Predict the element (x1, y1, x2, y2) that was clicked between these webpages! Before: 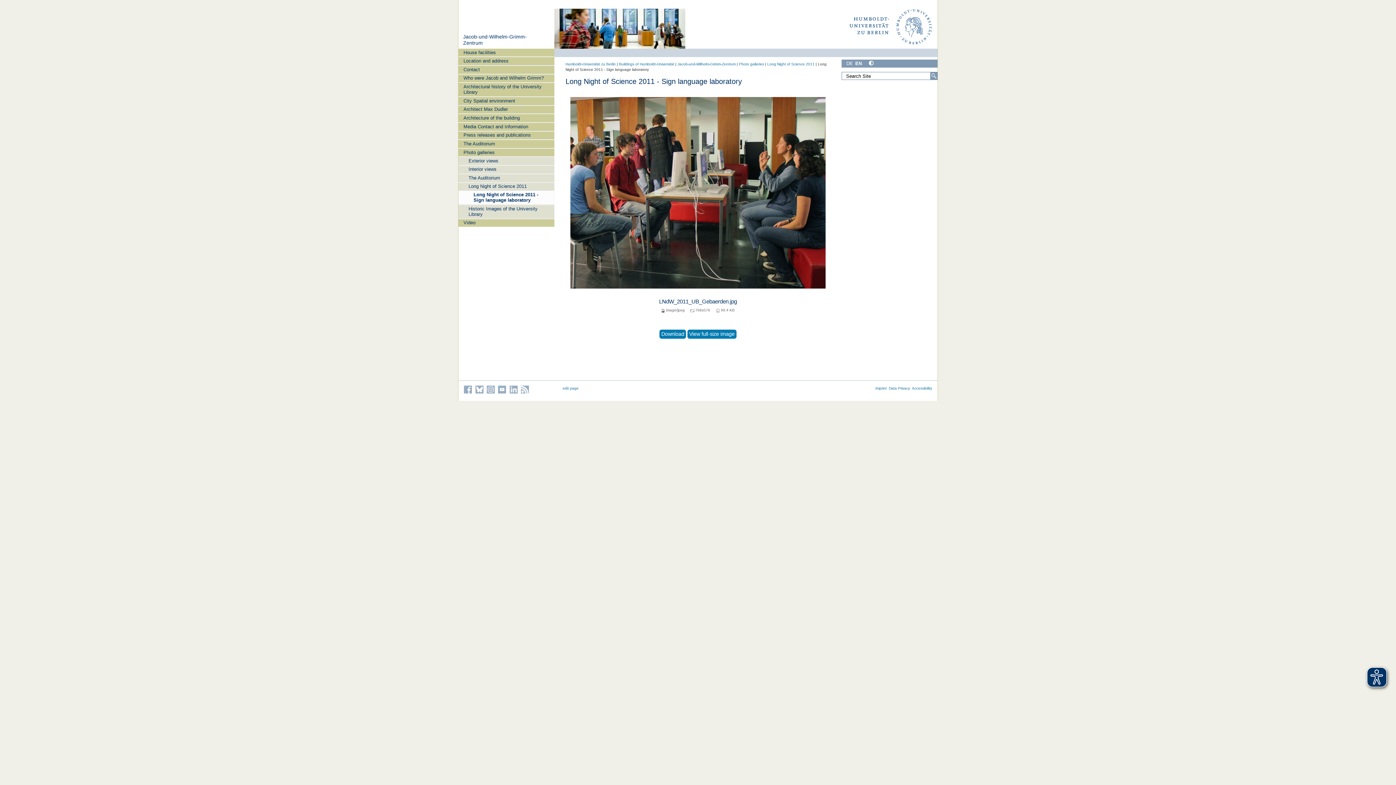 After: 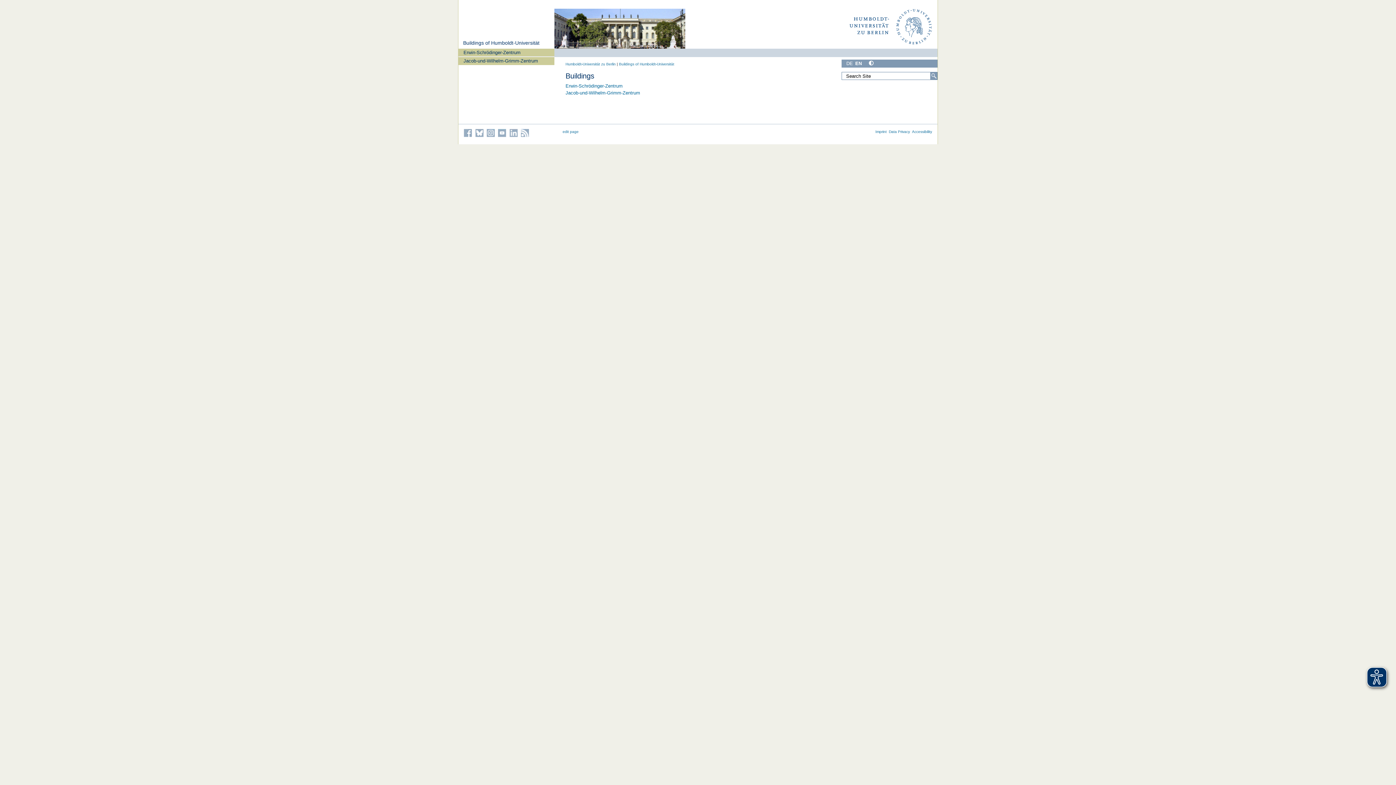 Action: label: Buildings of Humboldt-Universität bbox: (619, 62, 674, 66)